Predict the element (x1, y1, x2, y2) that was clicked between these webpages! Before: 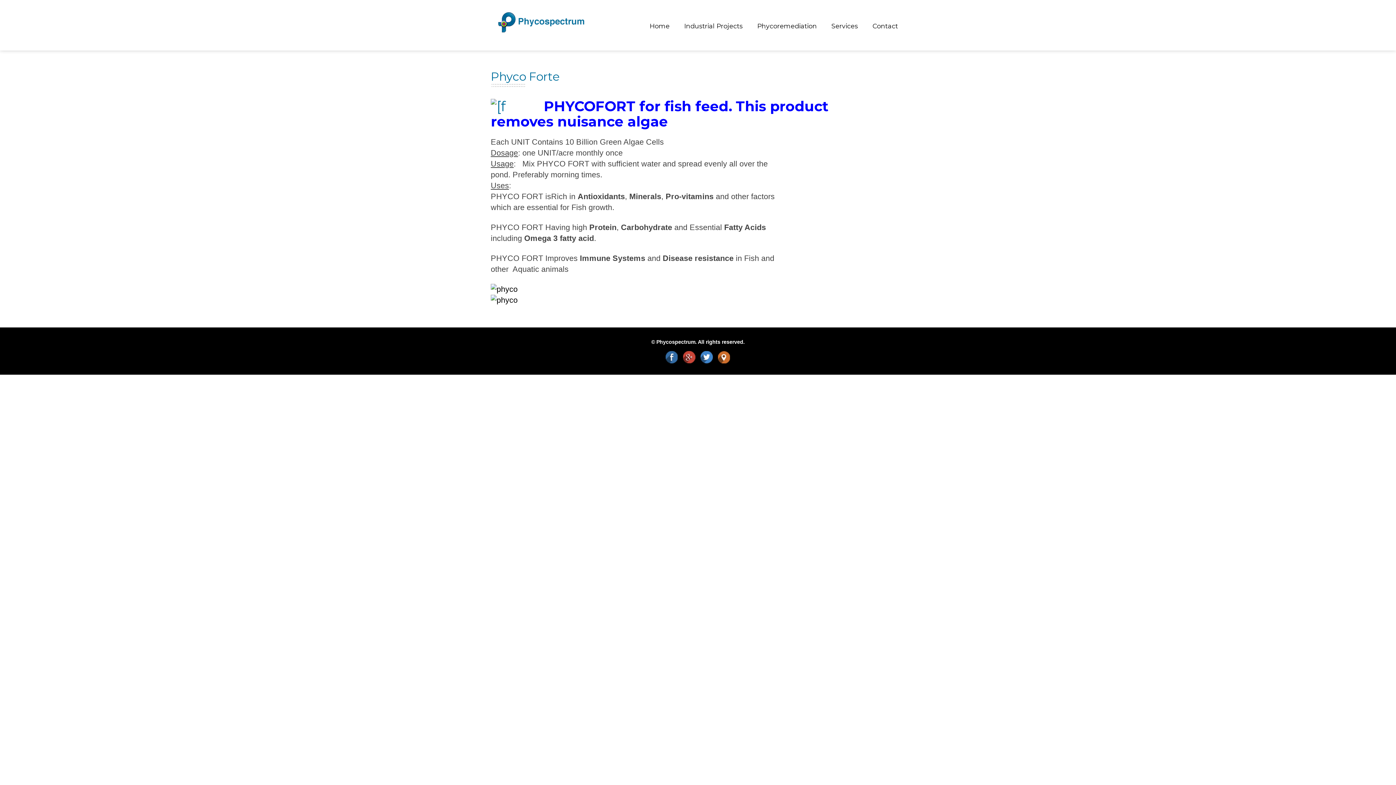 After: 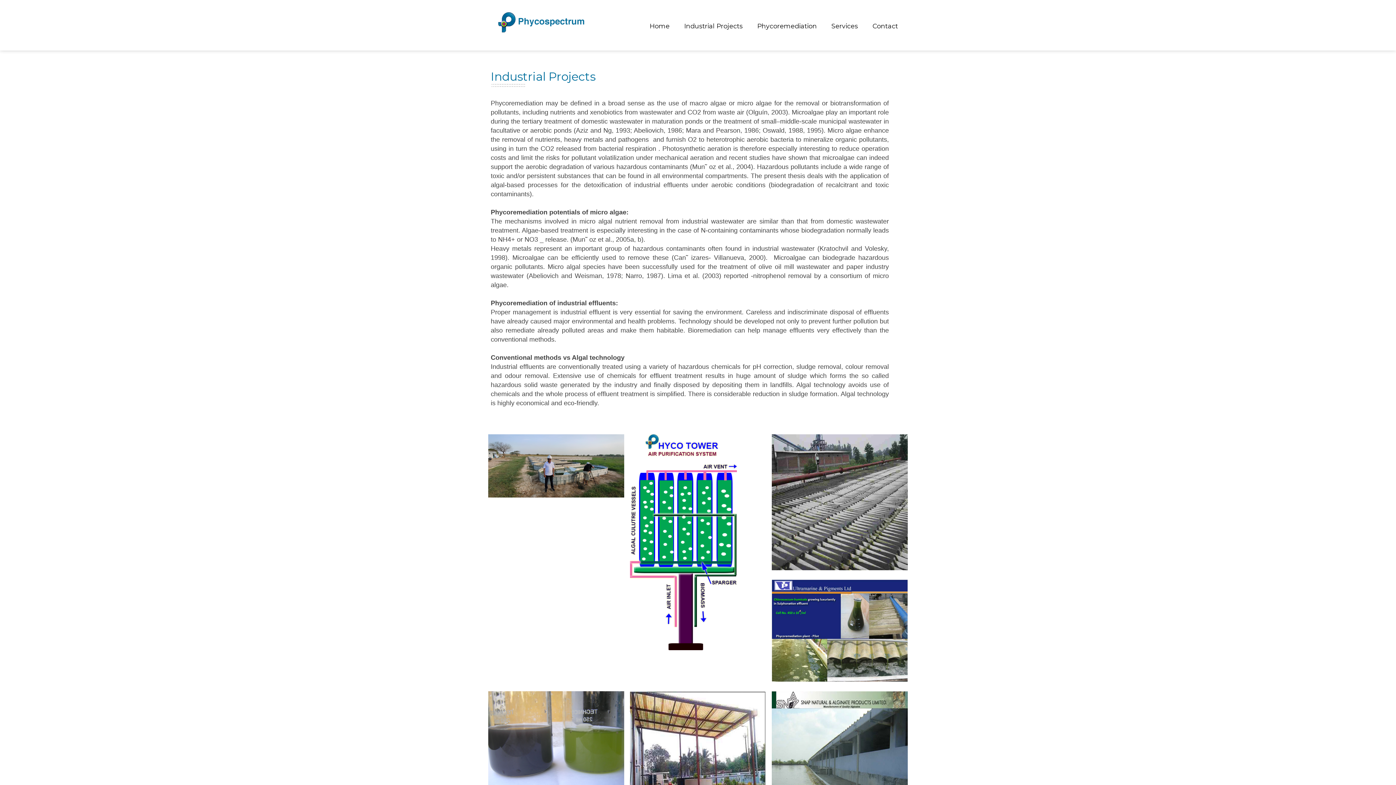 Action: bbox: (677, 1, 750, 50) label: Industrial Projects